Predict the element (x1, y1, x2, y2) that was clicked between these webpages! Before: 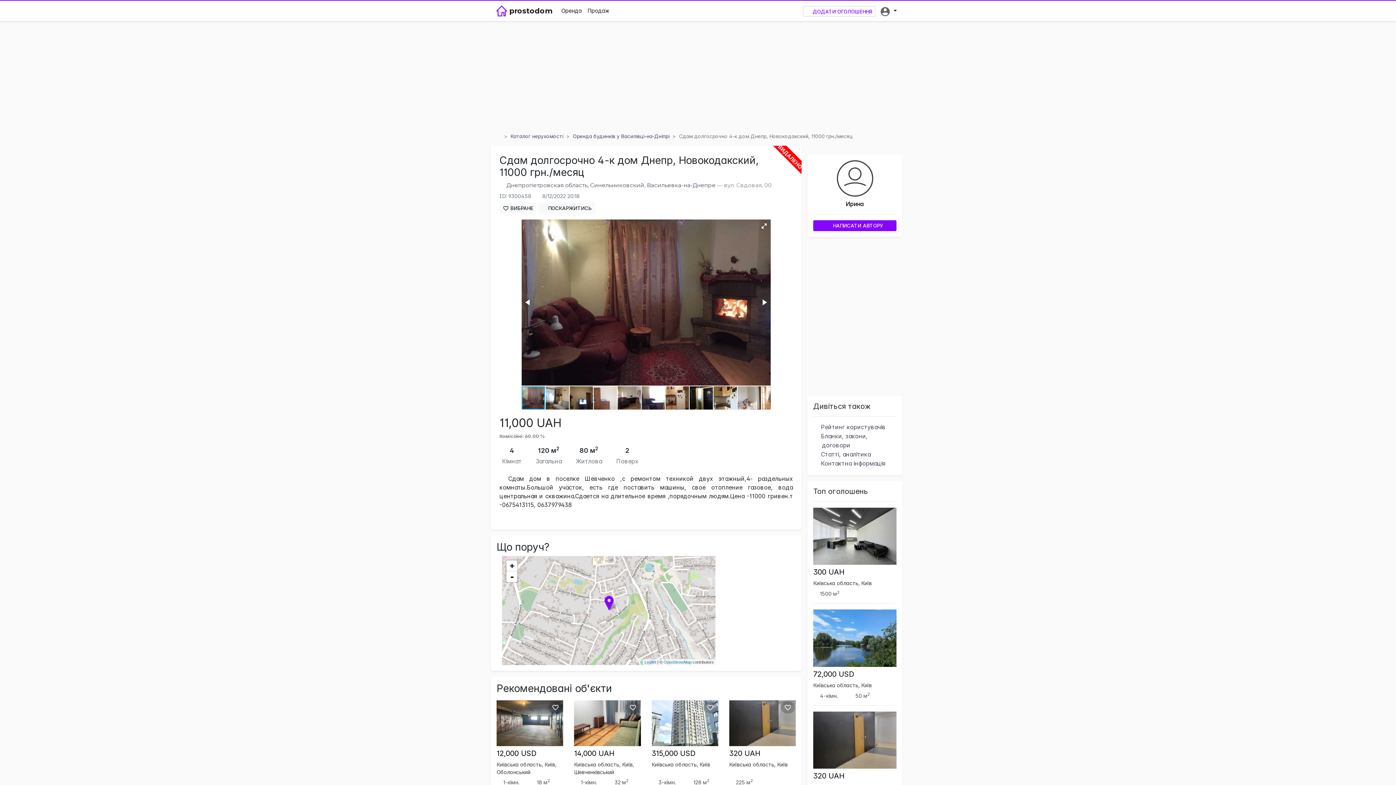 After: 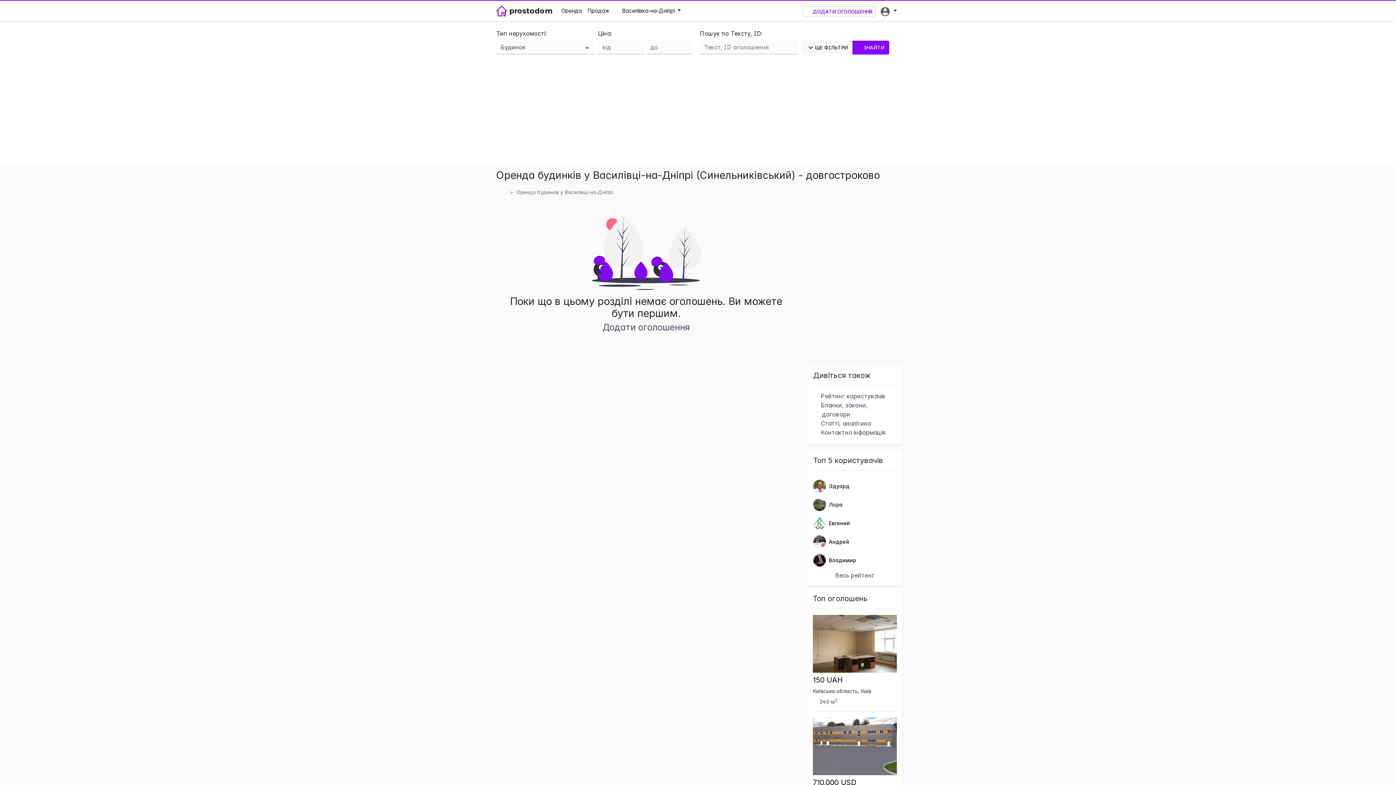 Action: bbox: (506, 181, 715, 188) label: Днепропетровская область, Синельниковский, Васильевка-на-Днепре